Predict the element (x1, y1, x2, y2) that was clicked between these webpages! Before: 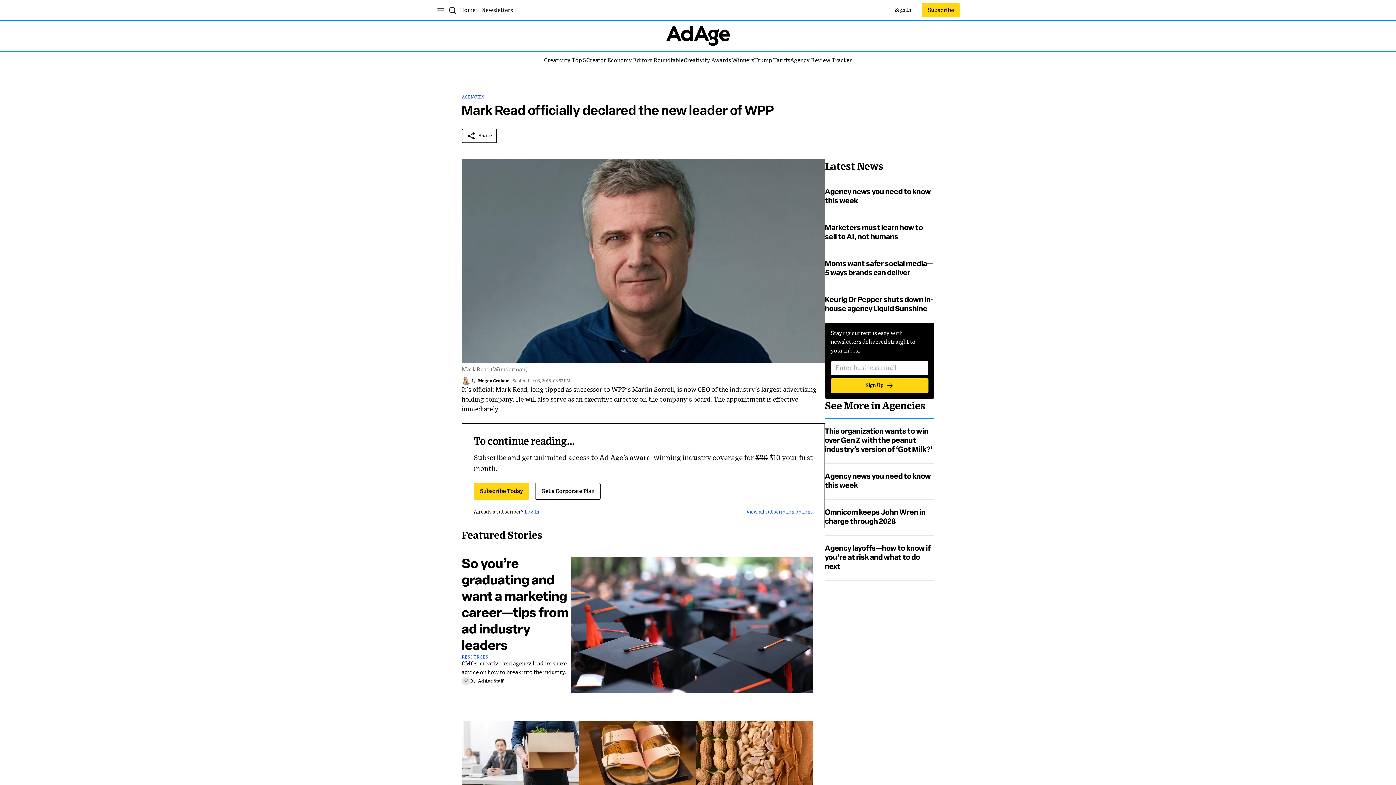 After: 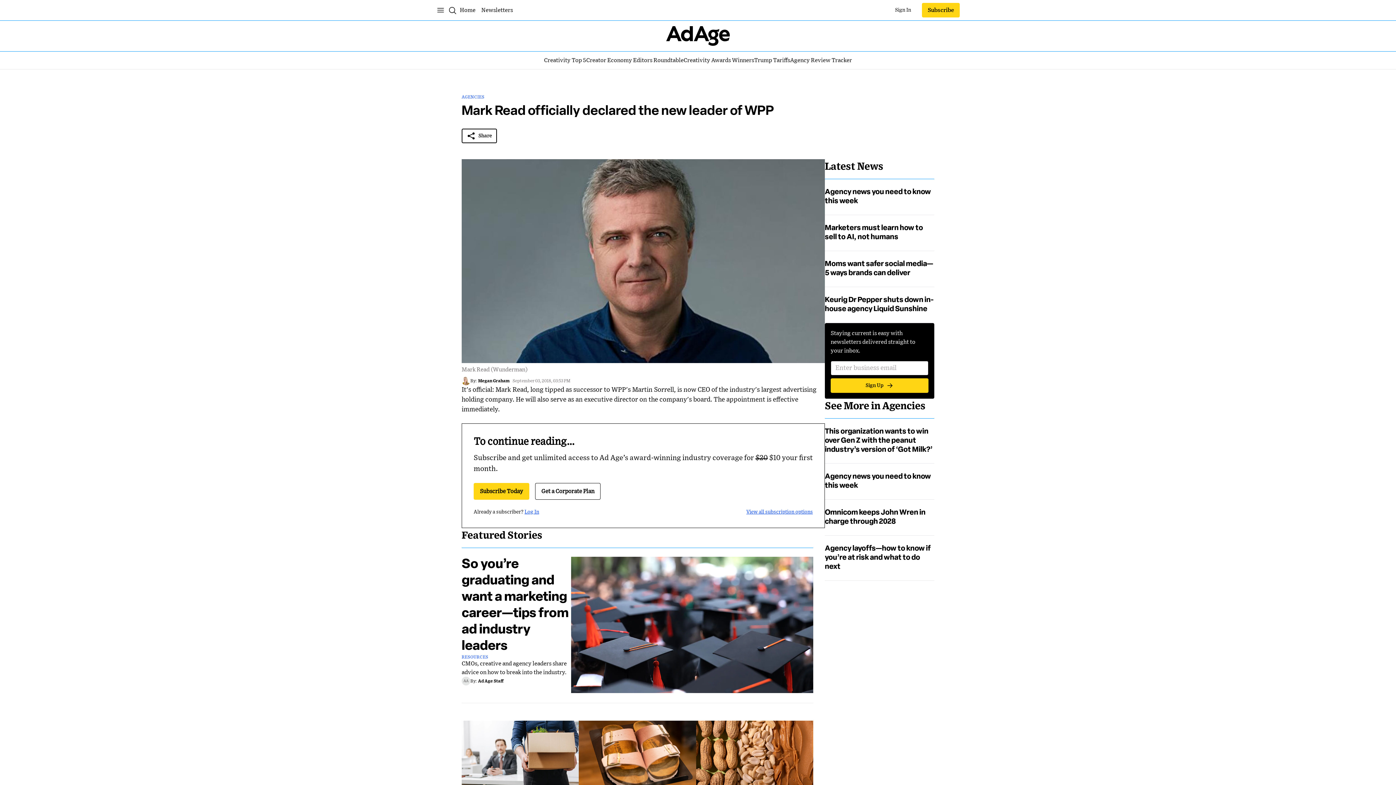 Action: label: Log in
Sign In bbox: (893, 2, 913, 17)